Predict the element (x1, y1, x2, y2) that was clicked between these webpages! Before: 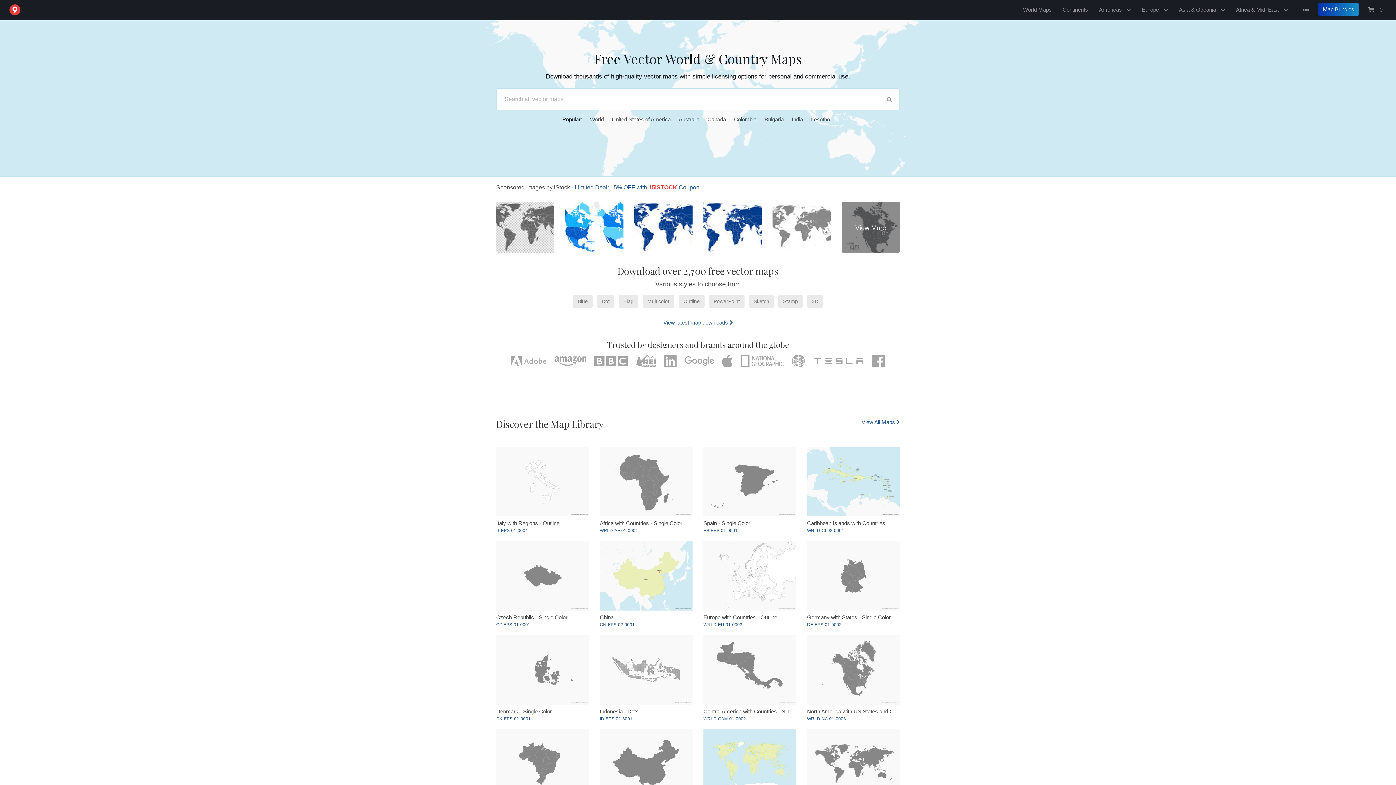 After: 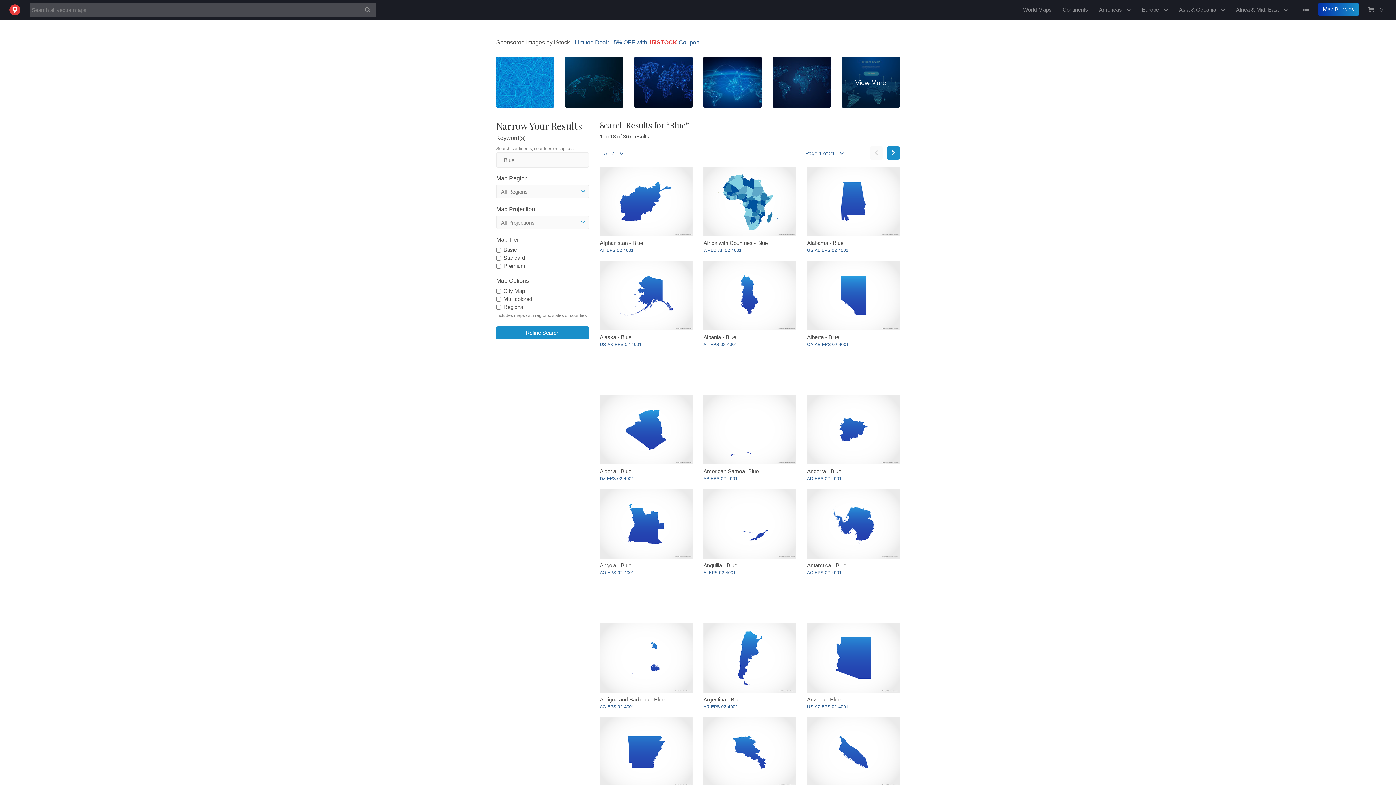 Action: label: Blue bbox: (573, 295, 592, 308)